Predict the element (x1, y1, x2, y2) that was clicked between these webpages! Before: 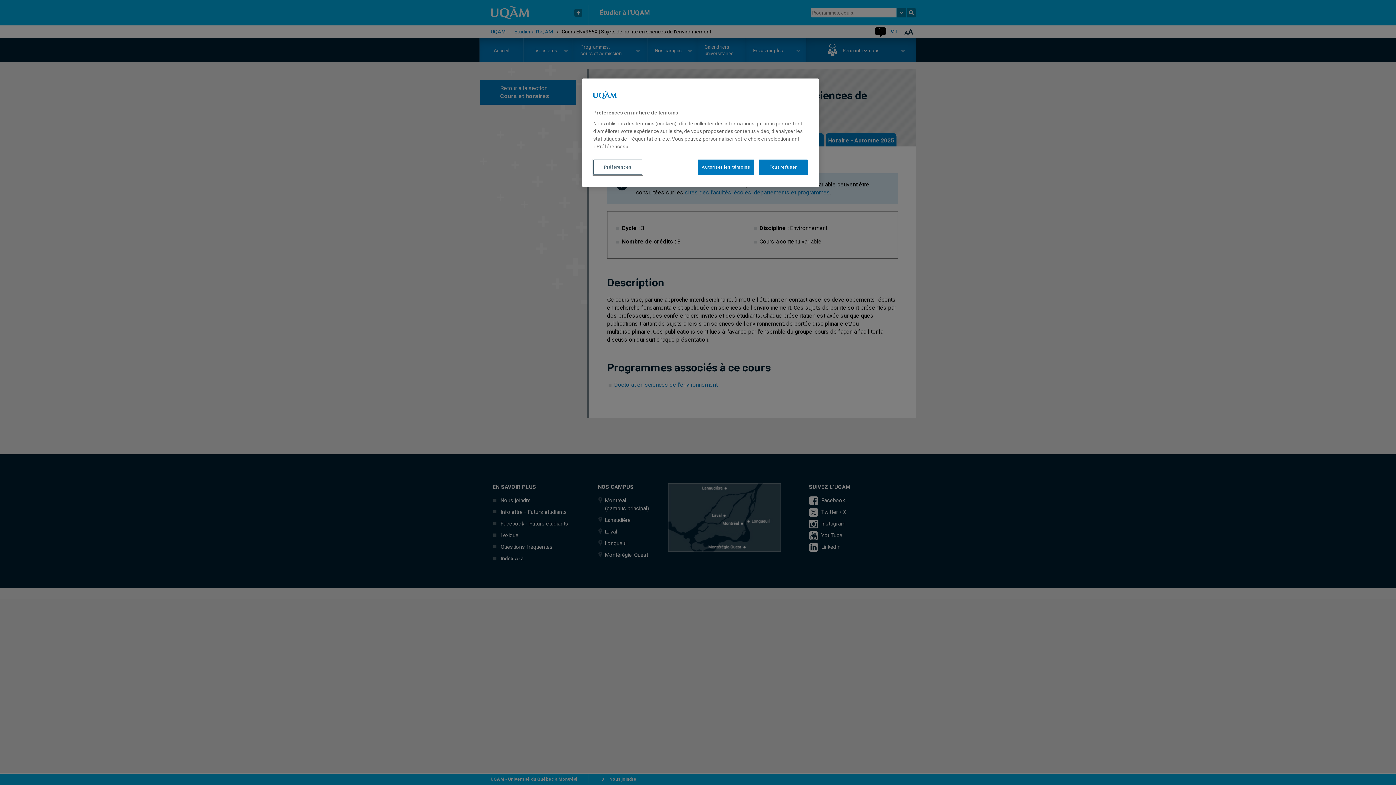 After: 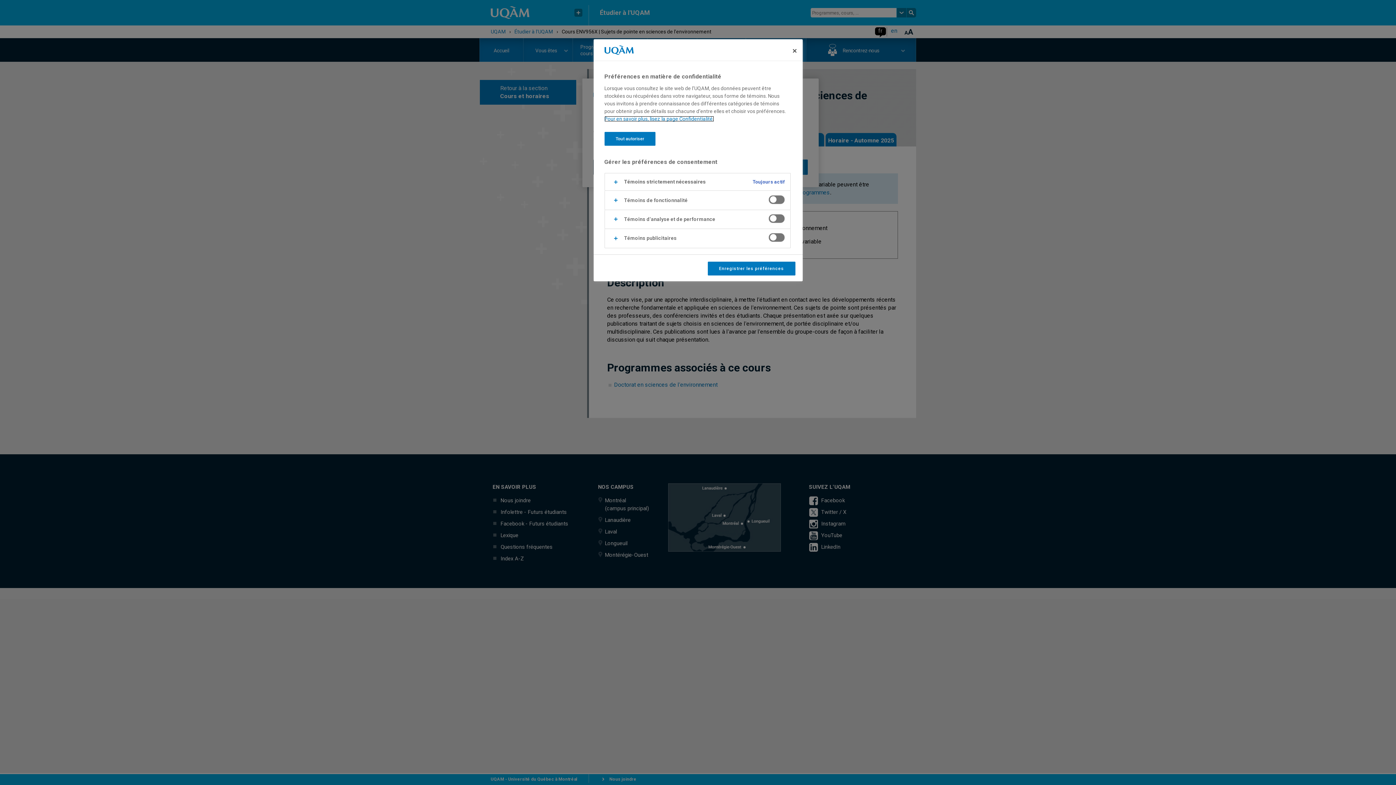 Action: label: Préférences bbox: (593, 159, 642, 174)